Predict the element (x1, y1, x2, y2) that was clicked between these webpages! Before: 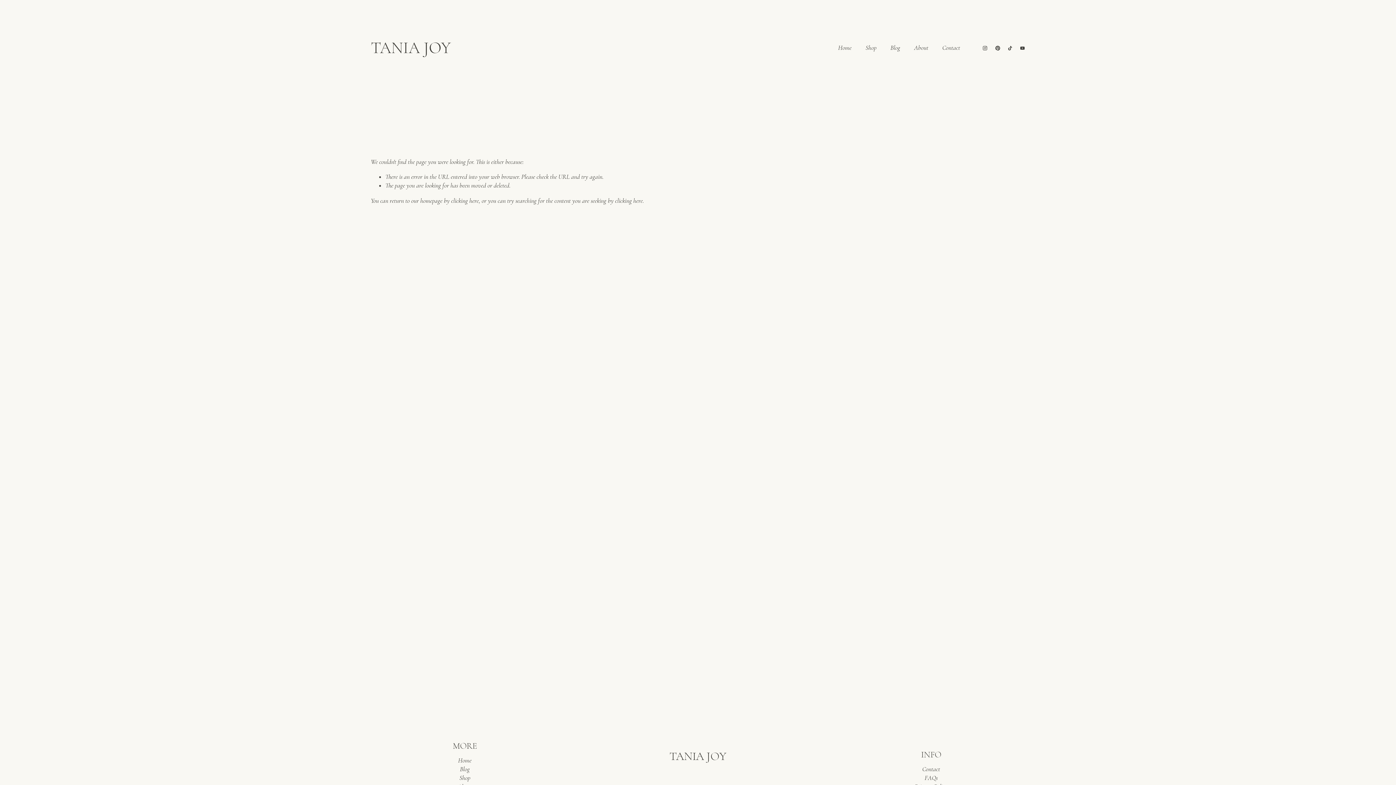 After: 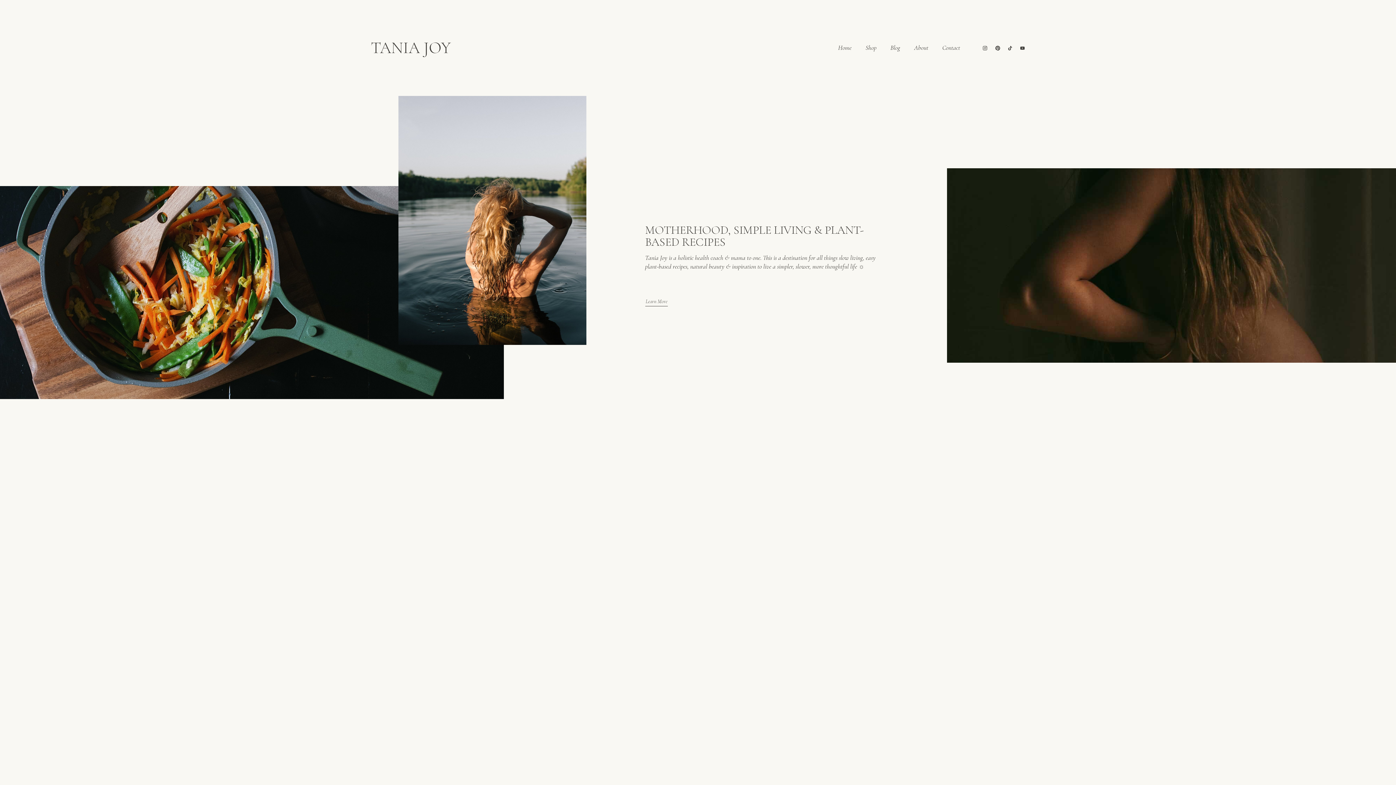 Action: label: clicking here bbox: (451, 197, 478, 204)